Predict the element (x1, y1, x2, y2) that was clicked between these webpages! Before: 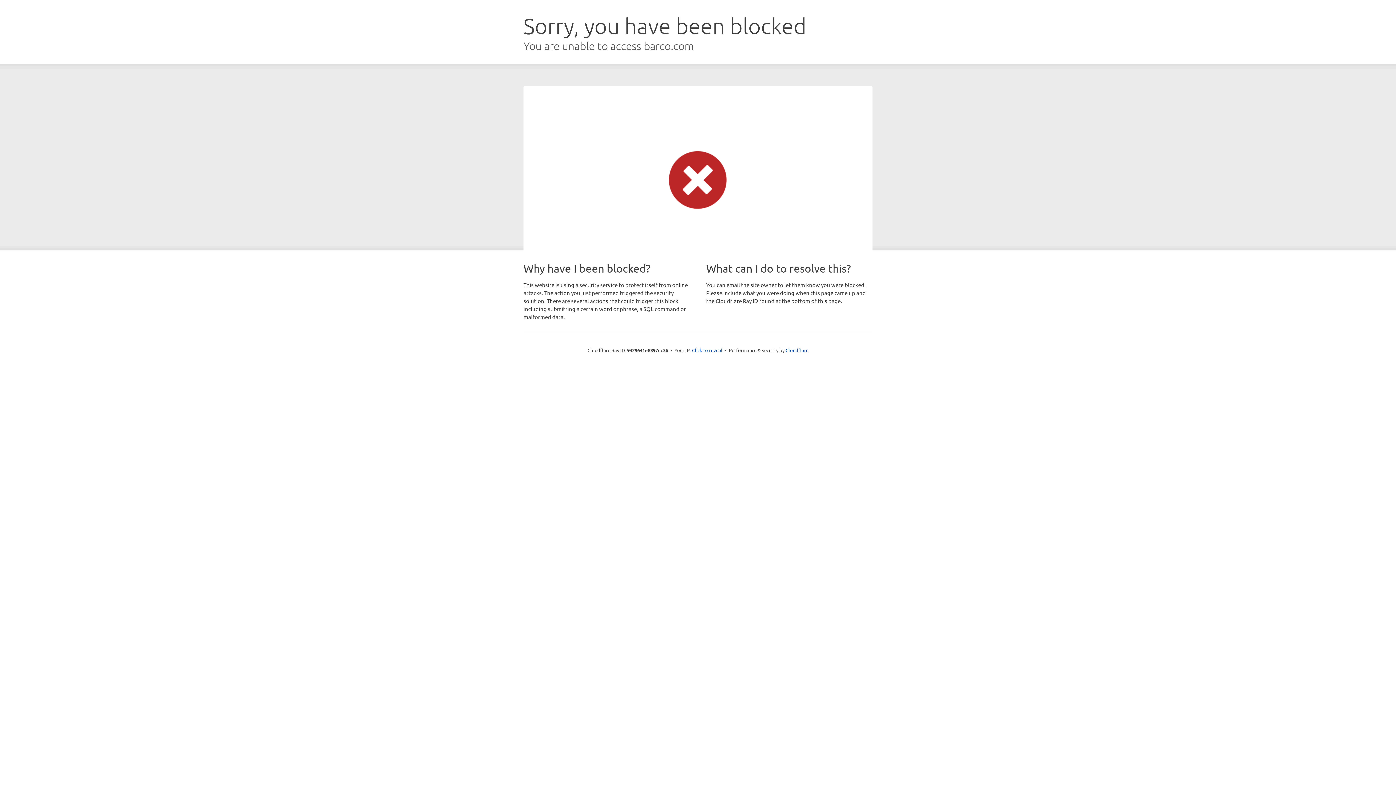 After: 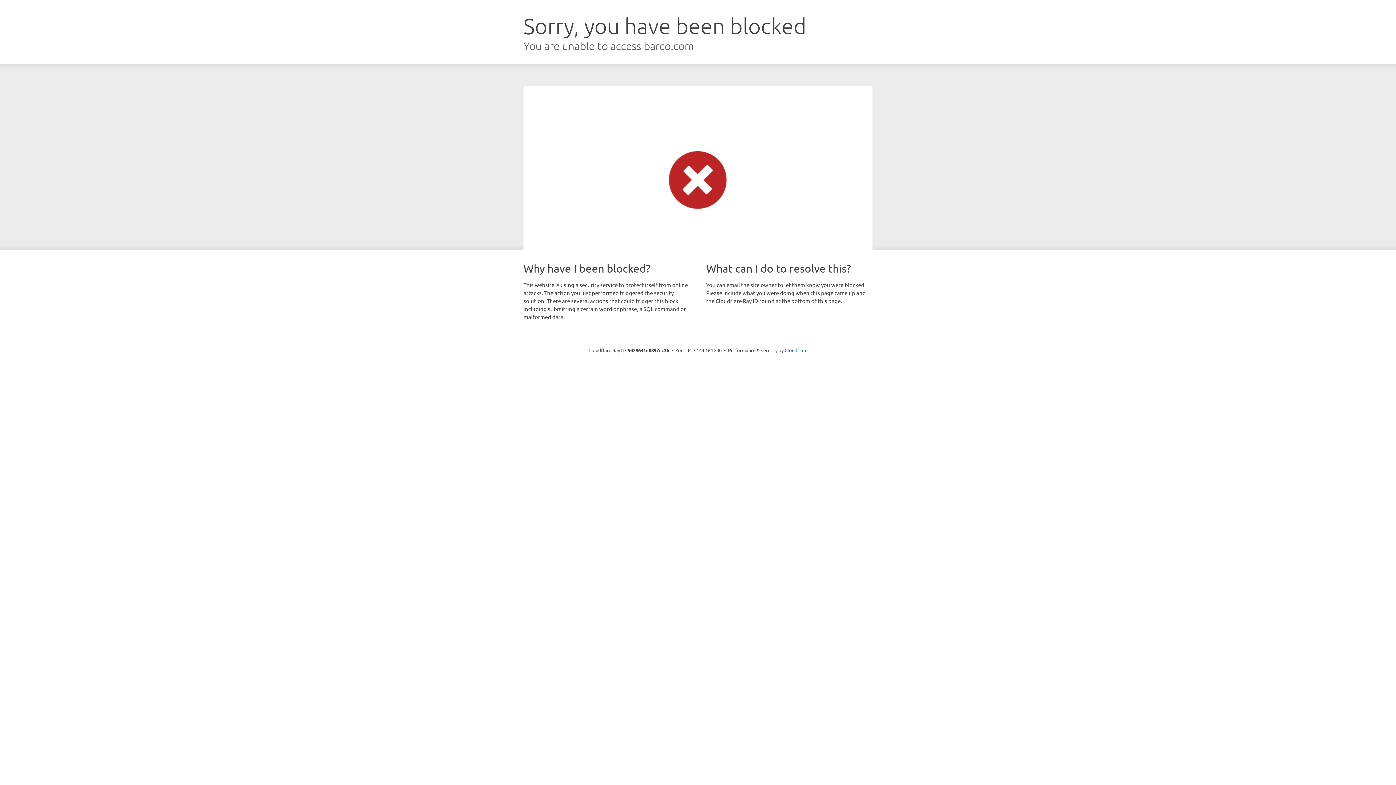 Action: label: Click to reveal bbox: (692, 346, 722, 353)